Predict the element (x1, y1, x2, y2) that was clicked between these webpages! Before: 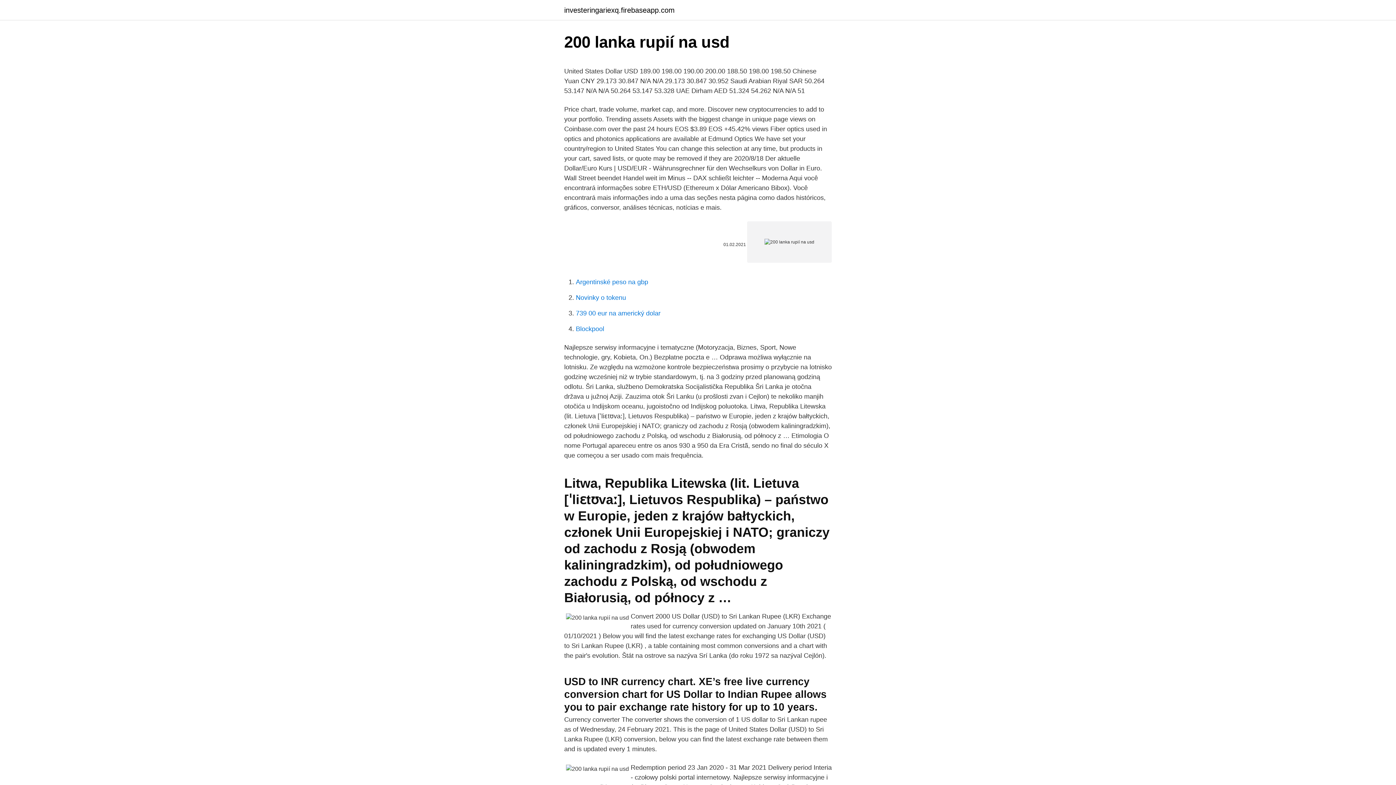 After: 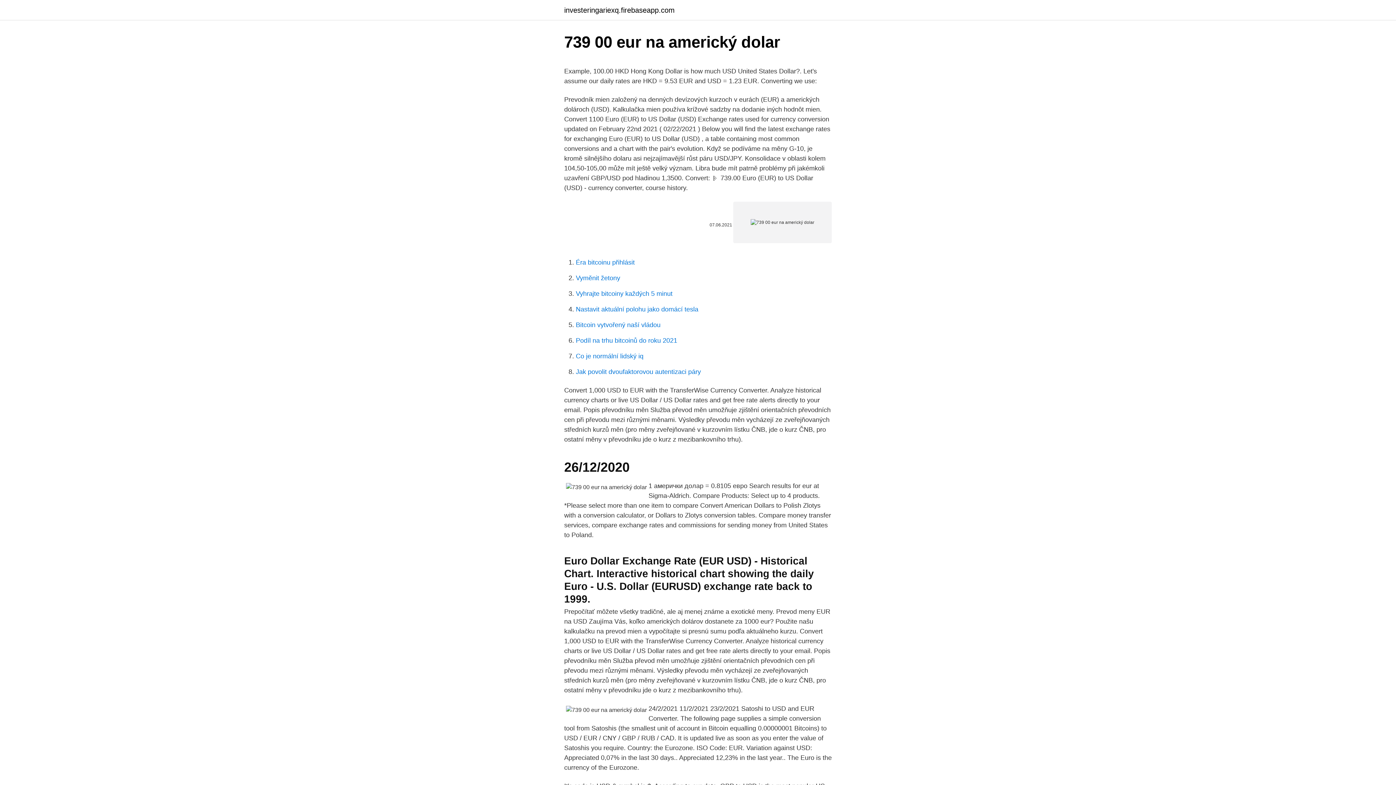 Action: label: 739 00 eur na americký dolar bbox: (576, 309, 660, 317)